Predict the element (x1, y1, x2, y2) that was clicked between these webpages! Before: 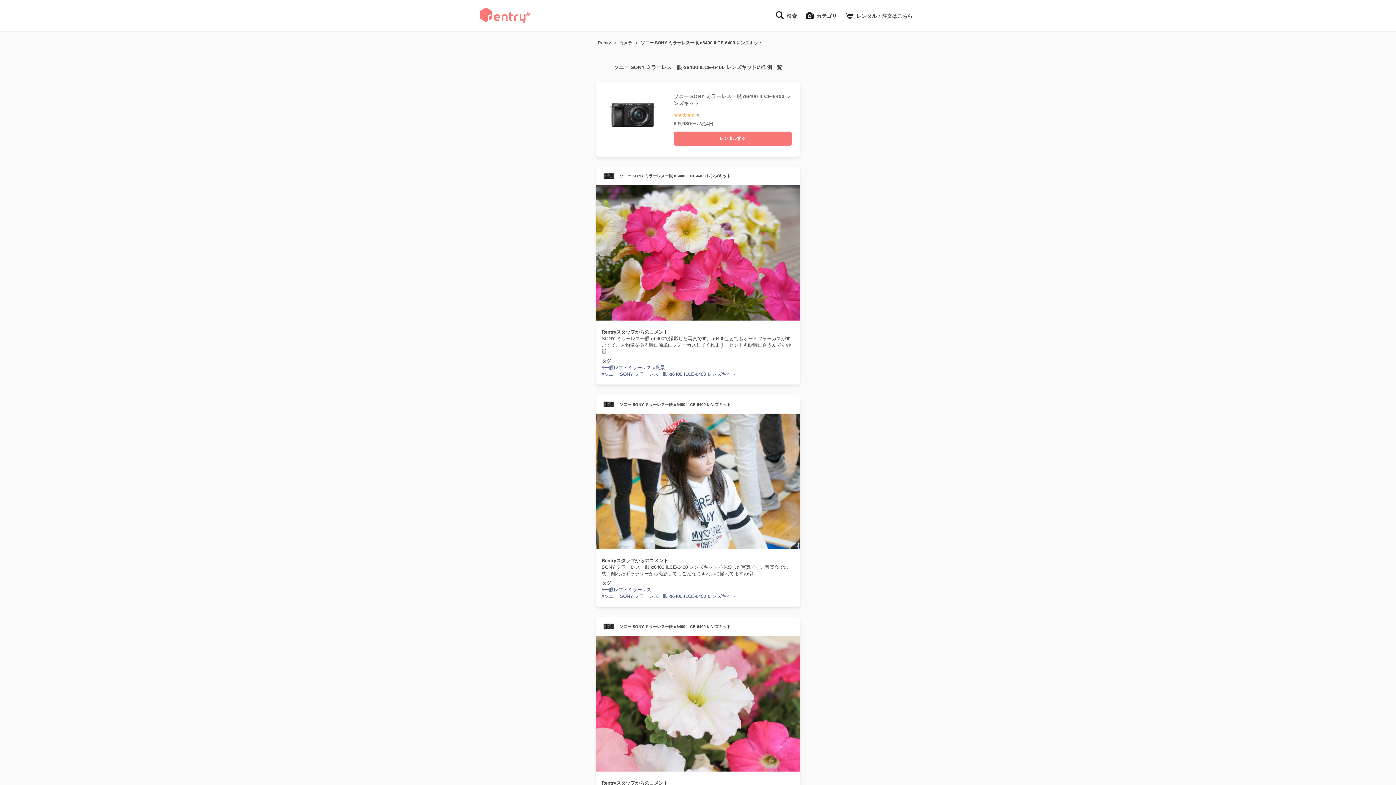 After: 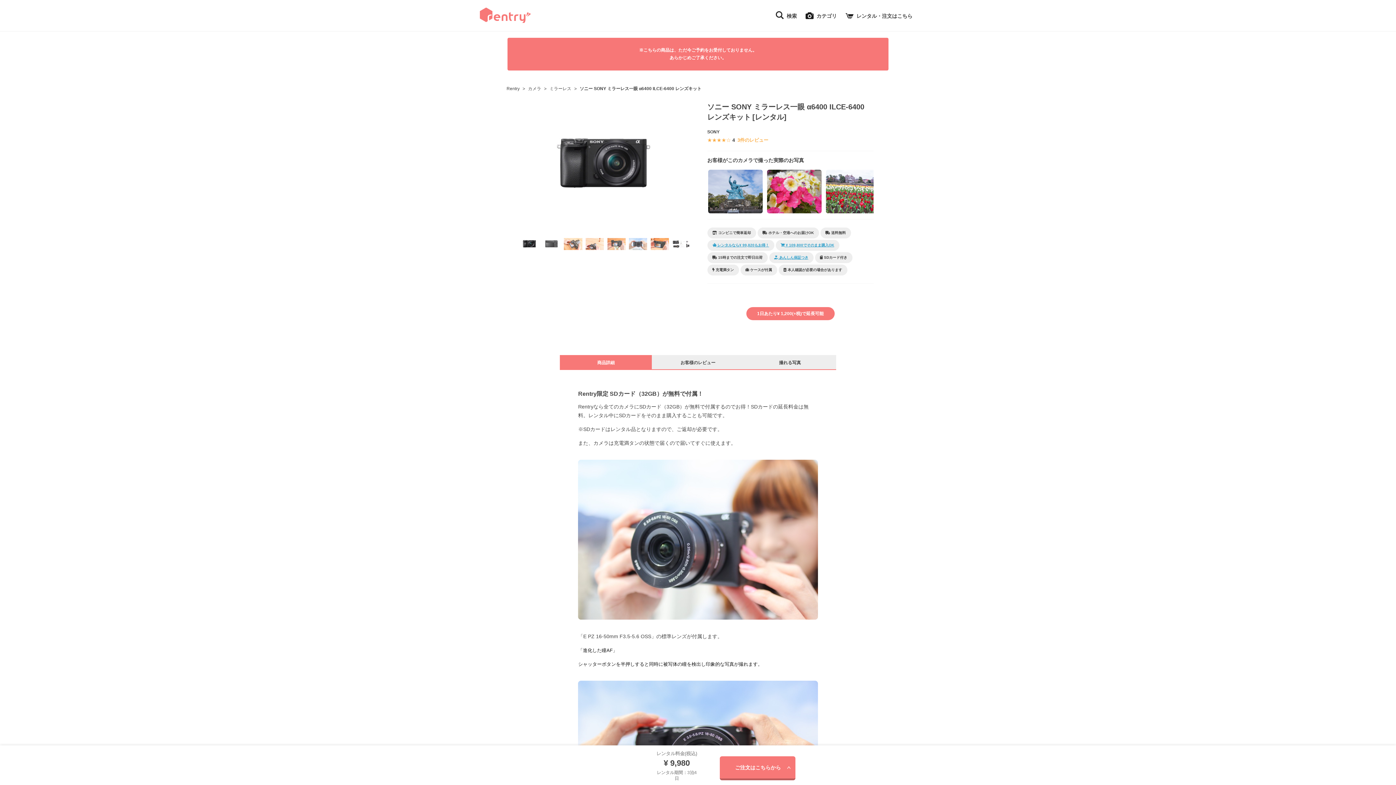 Action: bbox: (640, 39, 762, 46) label: ソニー SONY ミラーレス一眼 α6400 ILCE-6400 レンズキット